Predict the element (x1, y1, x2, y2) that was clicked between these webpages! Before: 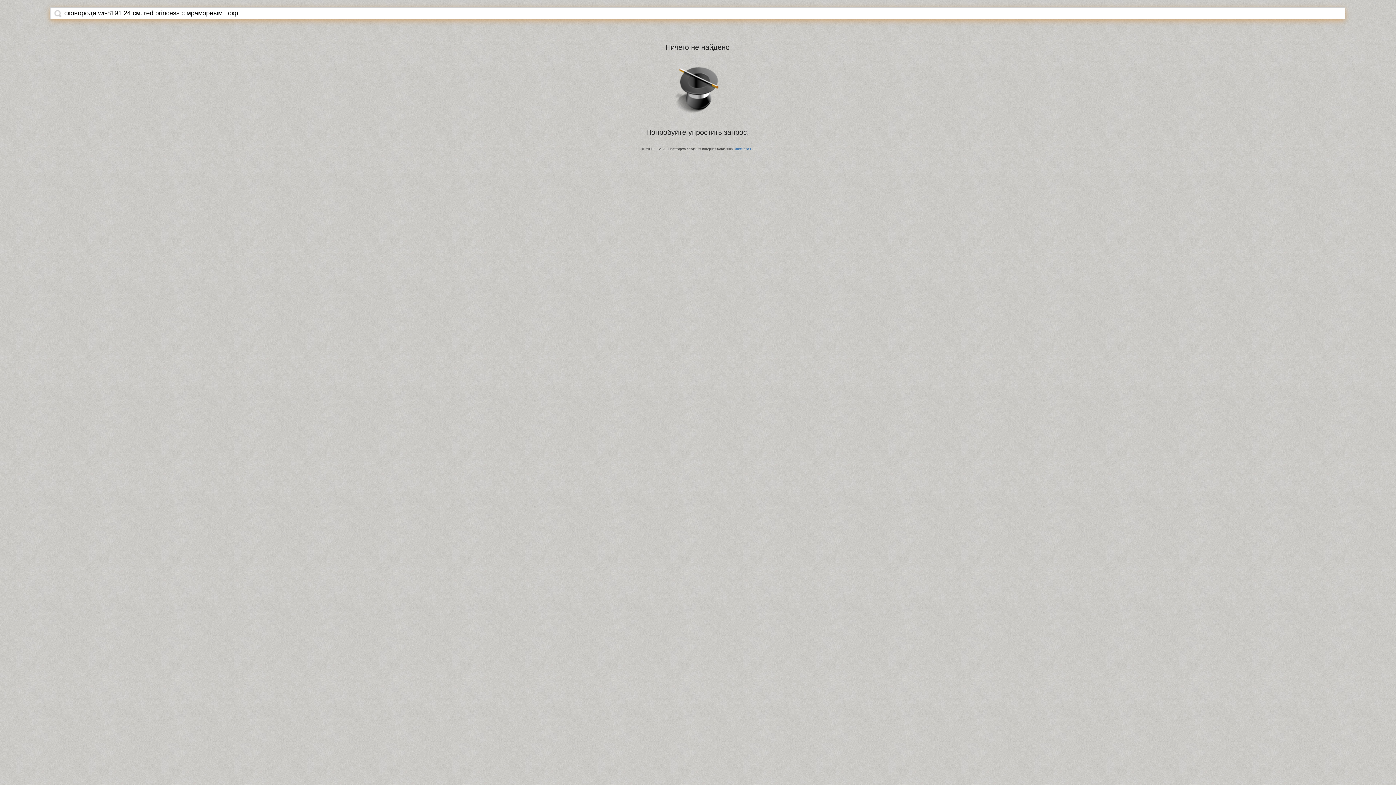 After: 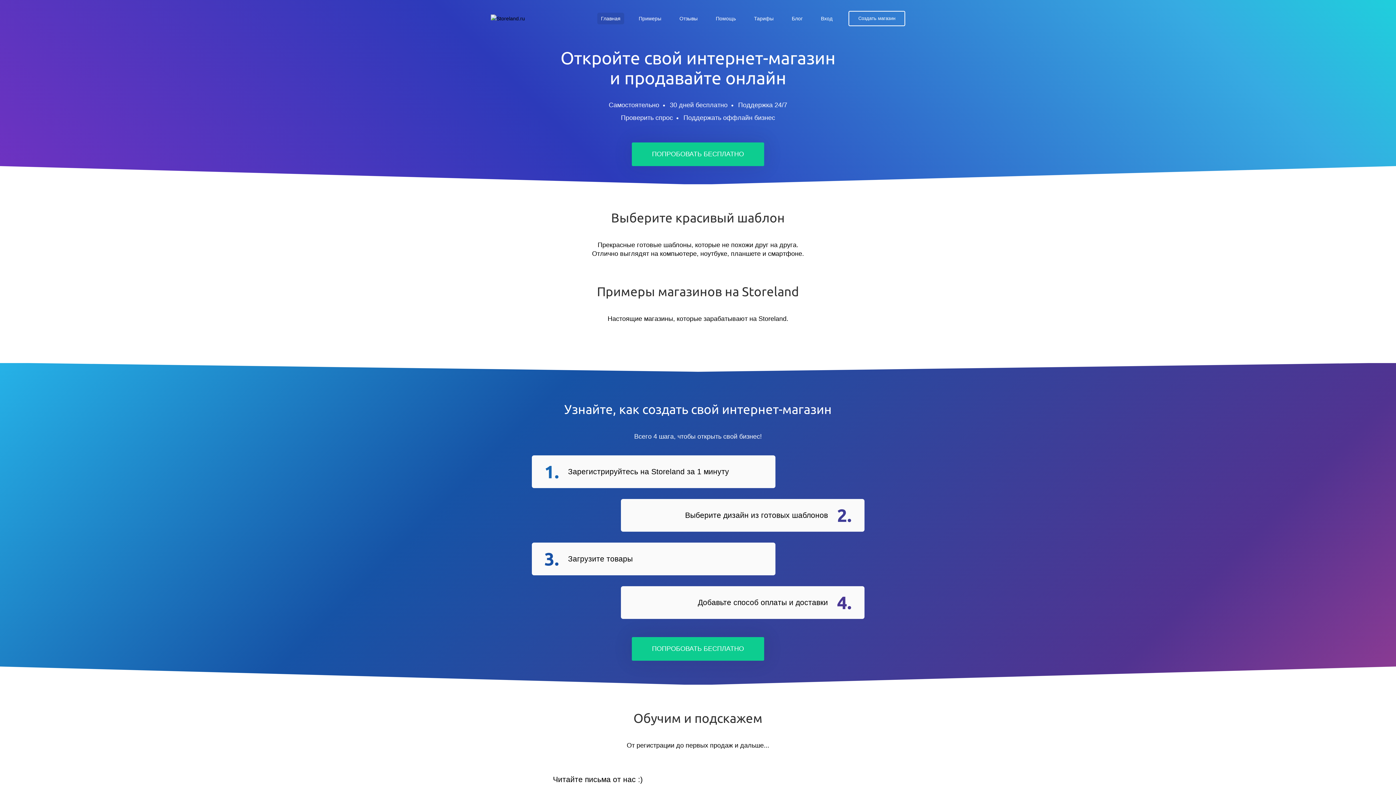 Action: bbox: (734, 147, 754, 150) label: StoreLand.Ru